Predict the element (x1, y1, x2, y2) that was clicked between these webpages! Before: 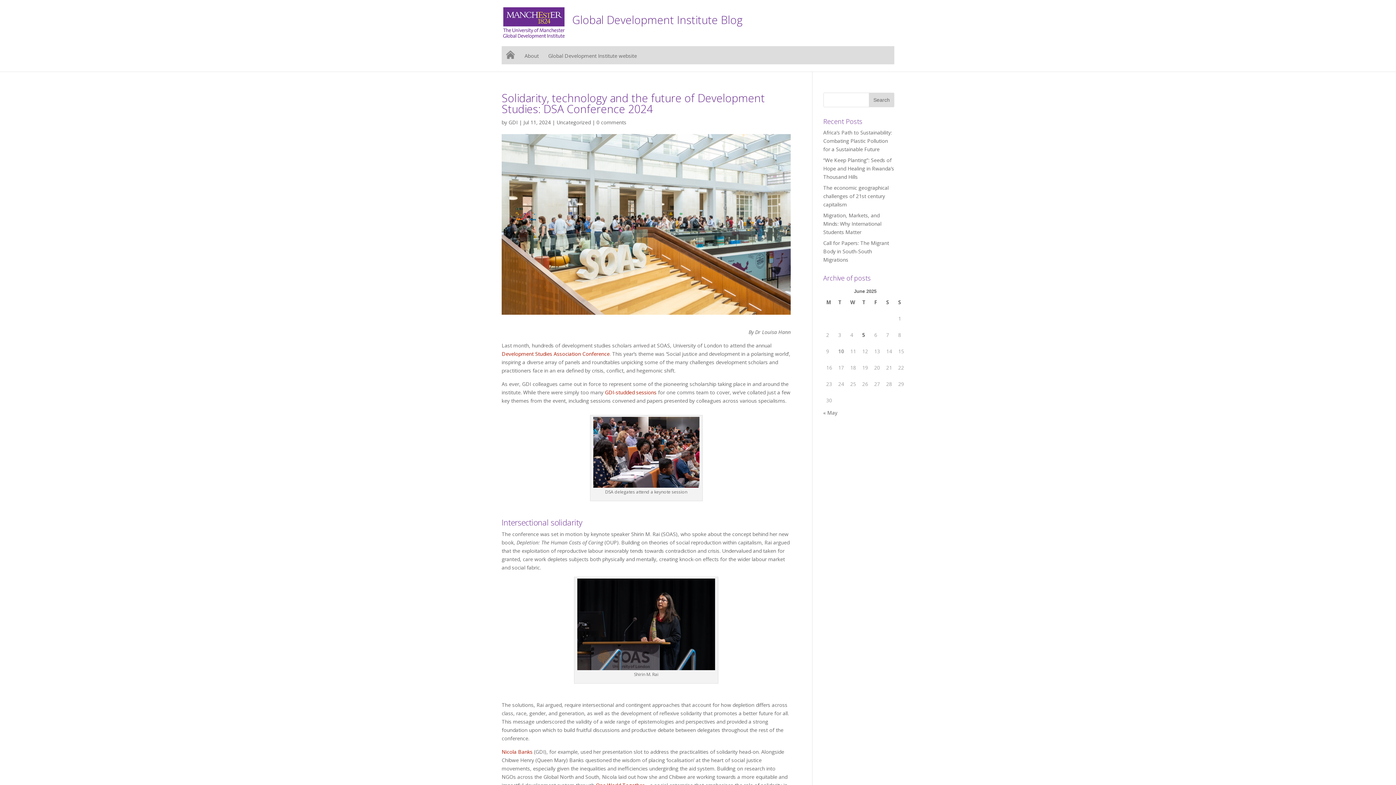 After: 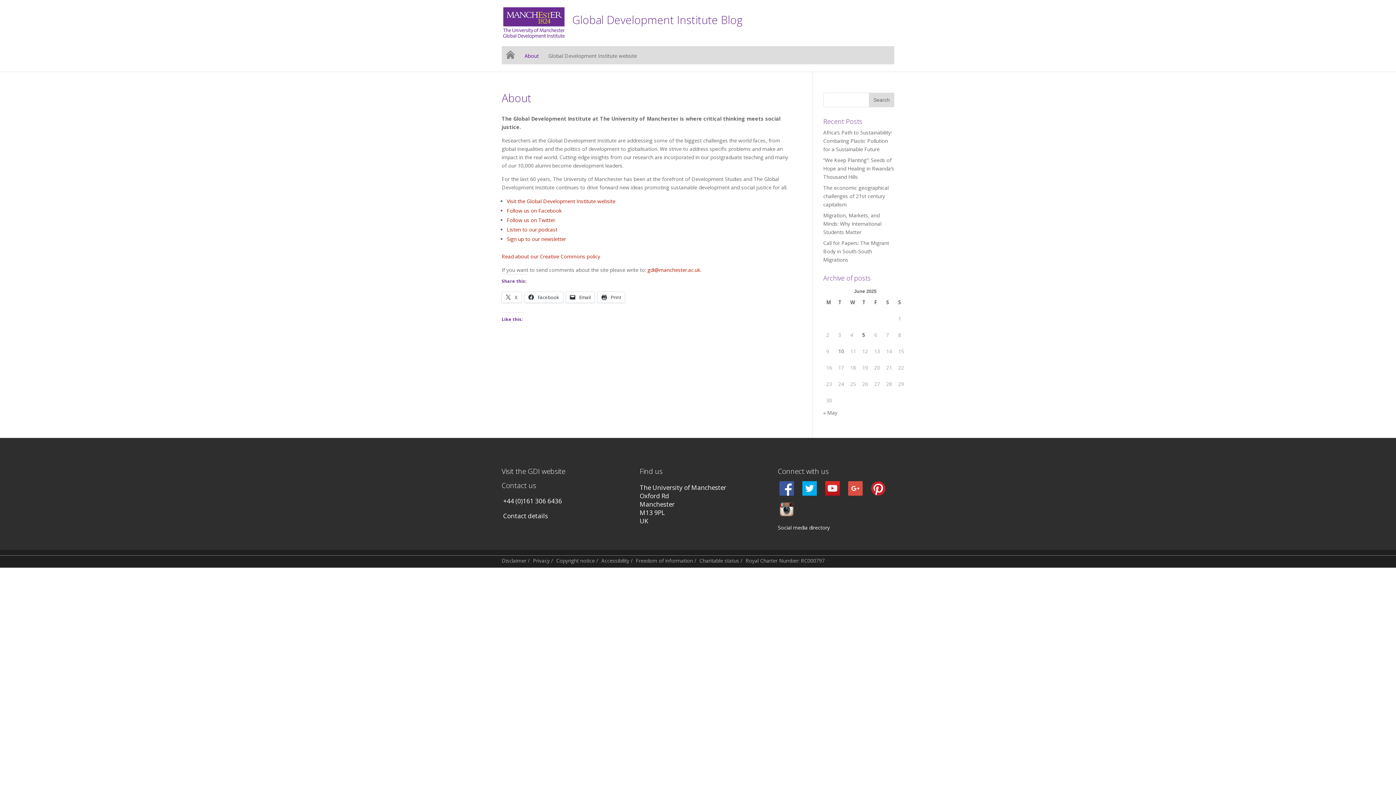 Action: bbox: (524, 53, 538, 70) label: About